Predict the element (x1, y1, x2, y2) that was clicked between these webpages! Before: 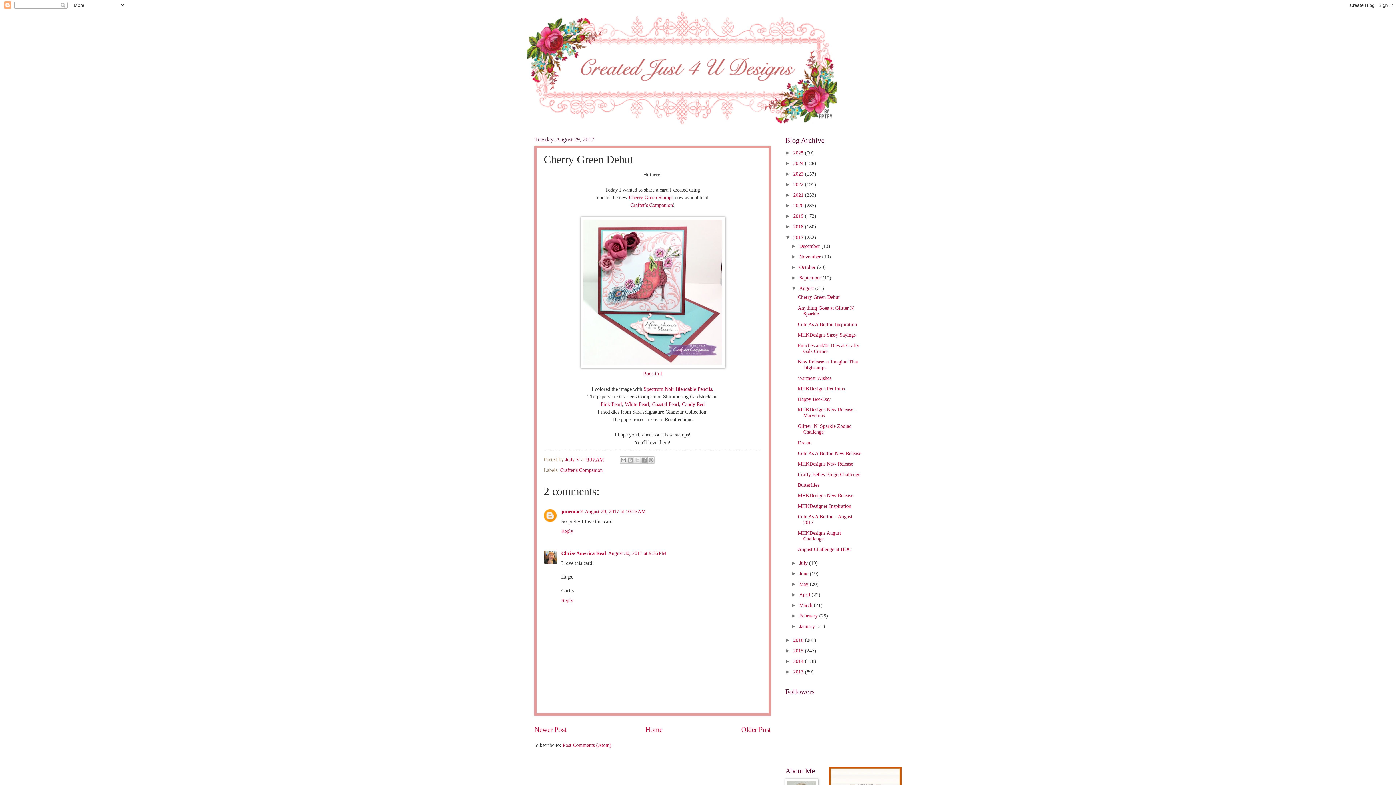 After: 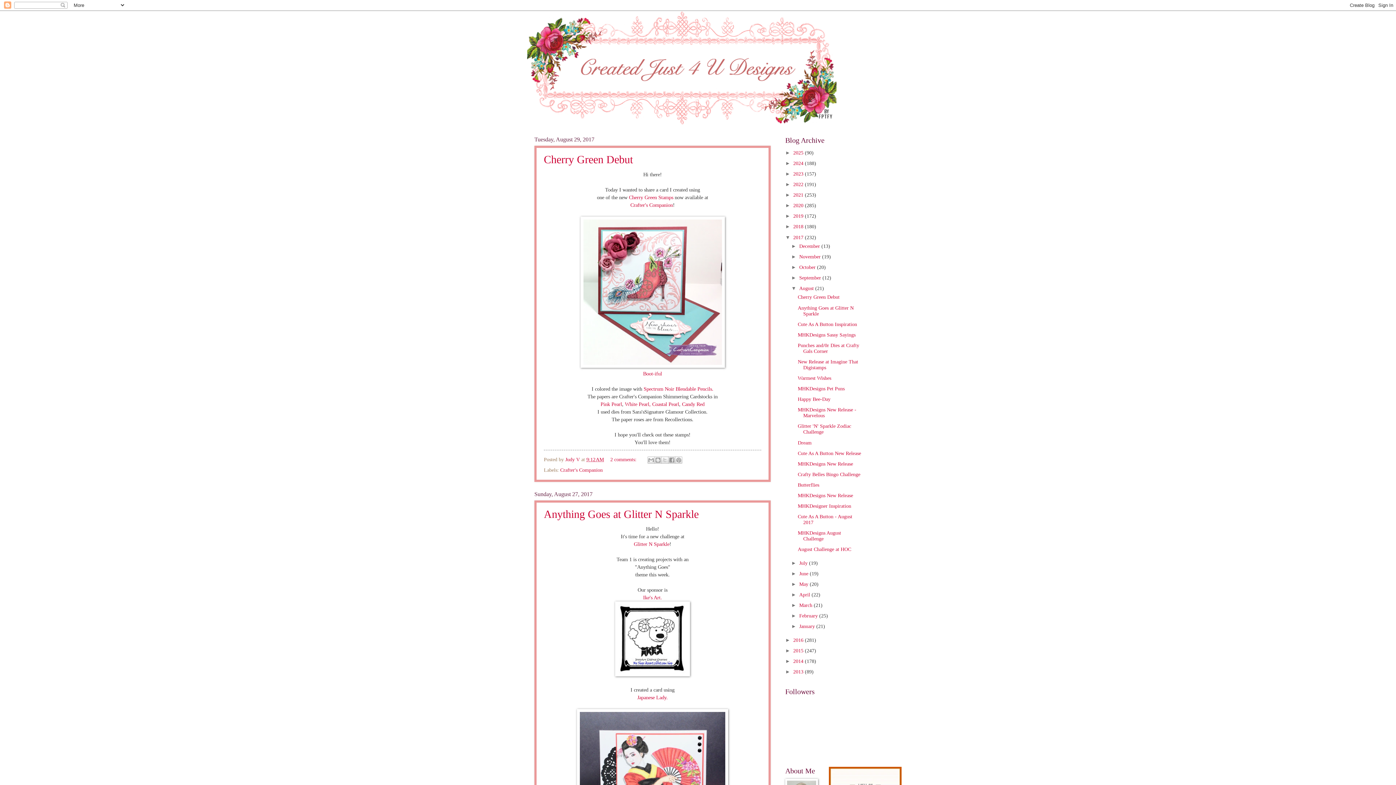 Action: label: August  bbox: (799, 285, 815, 291)